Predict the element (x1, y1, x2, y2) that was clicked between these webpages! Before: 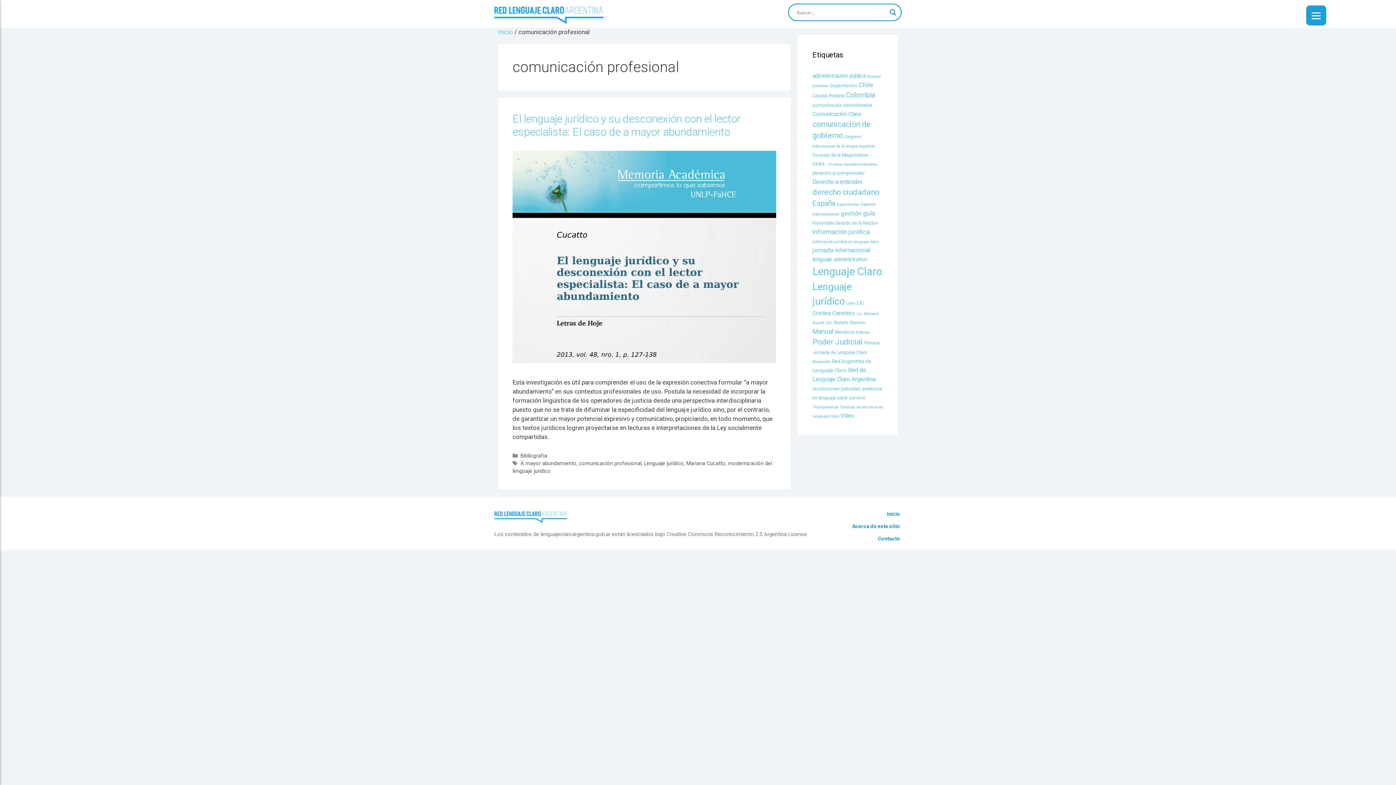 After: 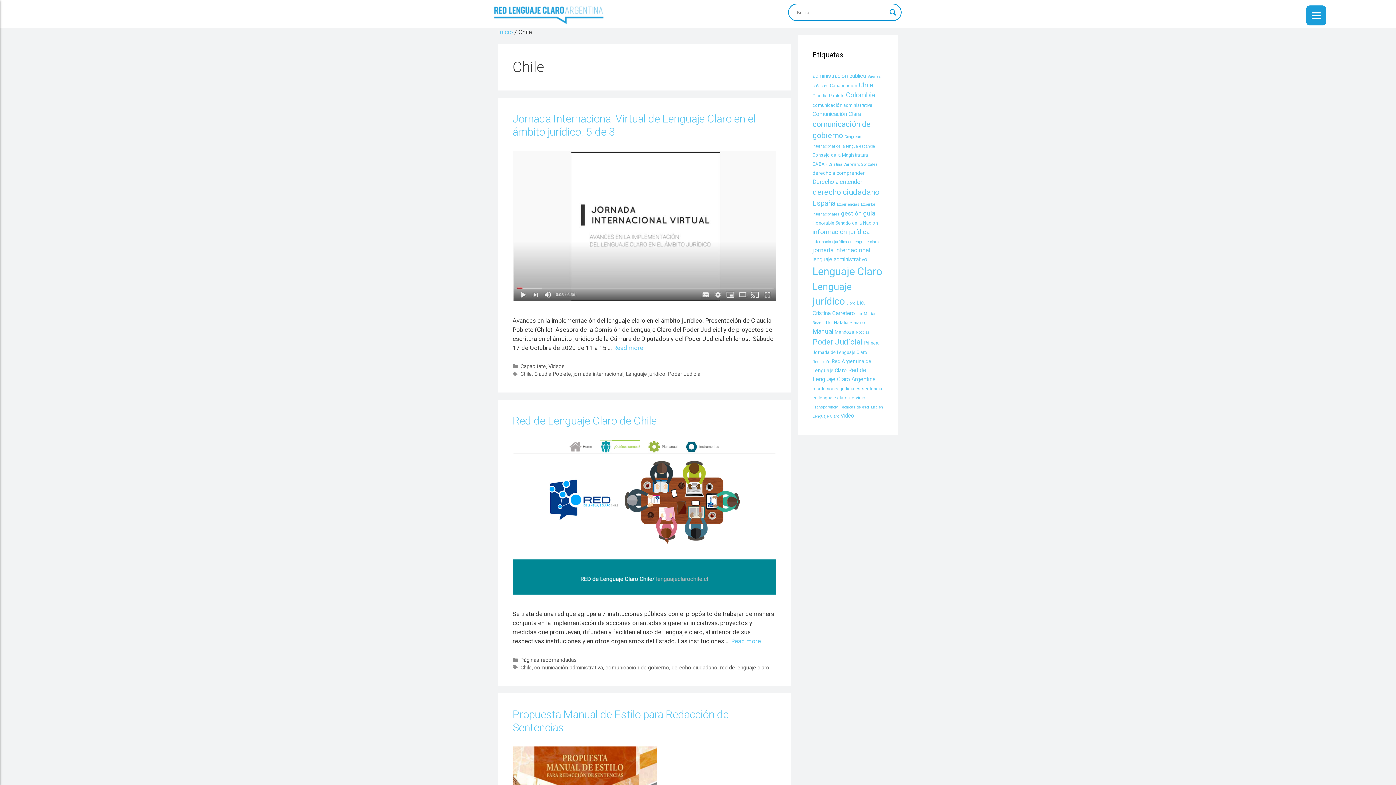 Action: bbox: (858, 81, 873, 88) label: Chile (9 items)